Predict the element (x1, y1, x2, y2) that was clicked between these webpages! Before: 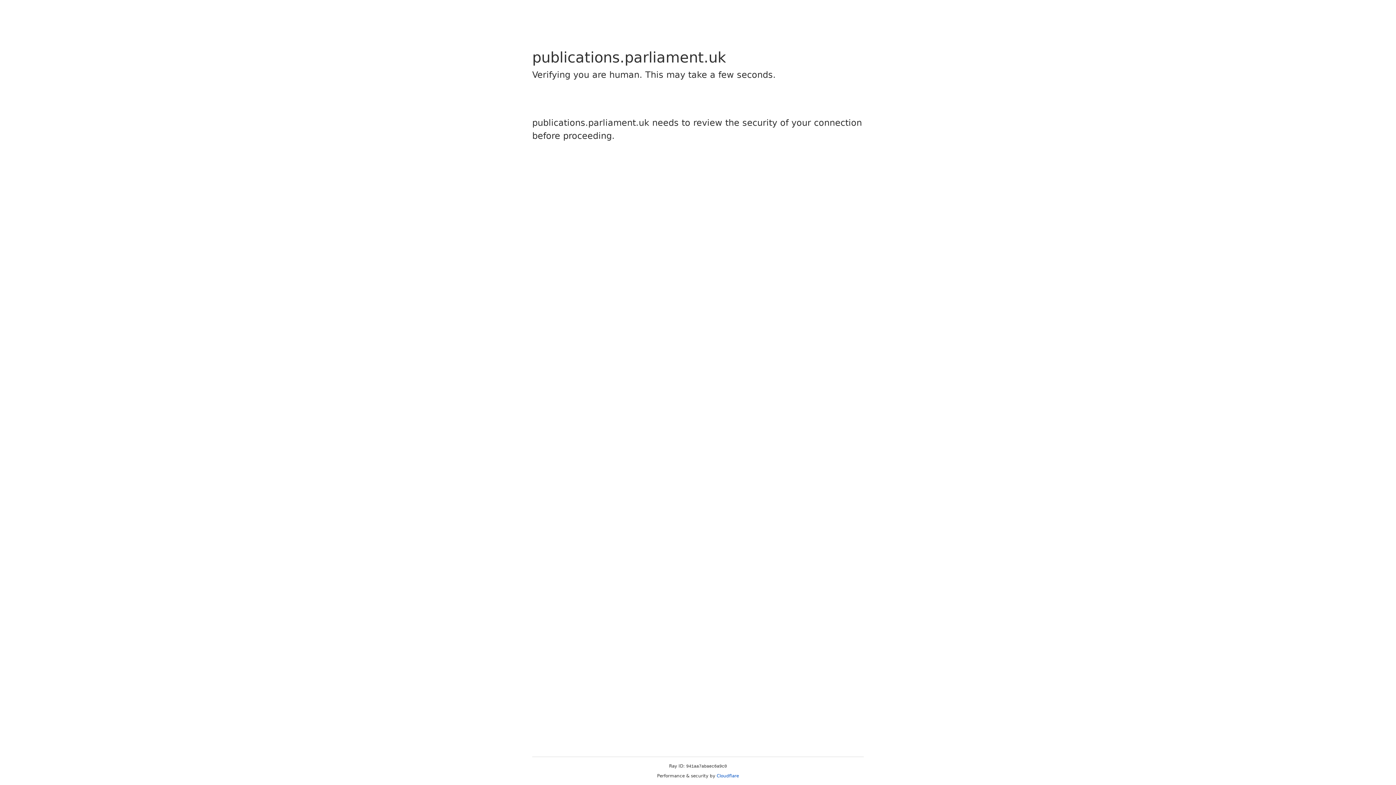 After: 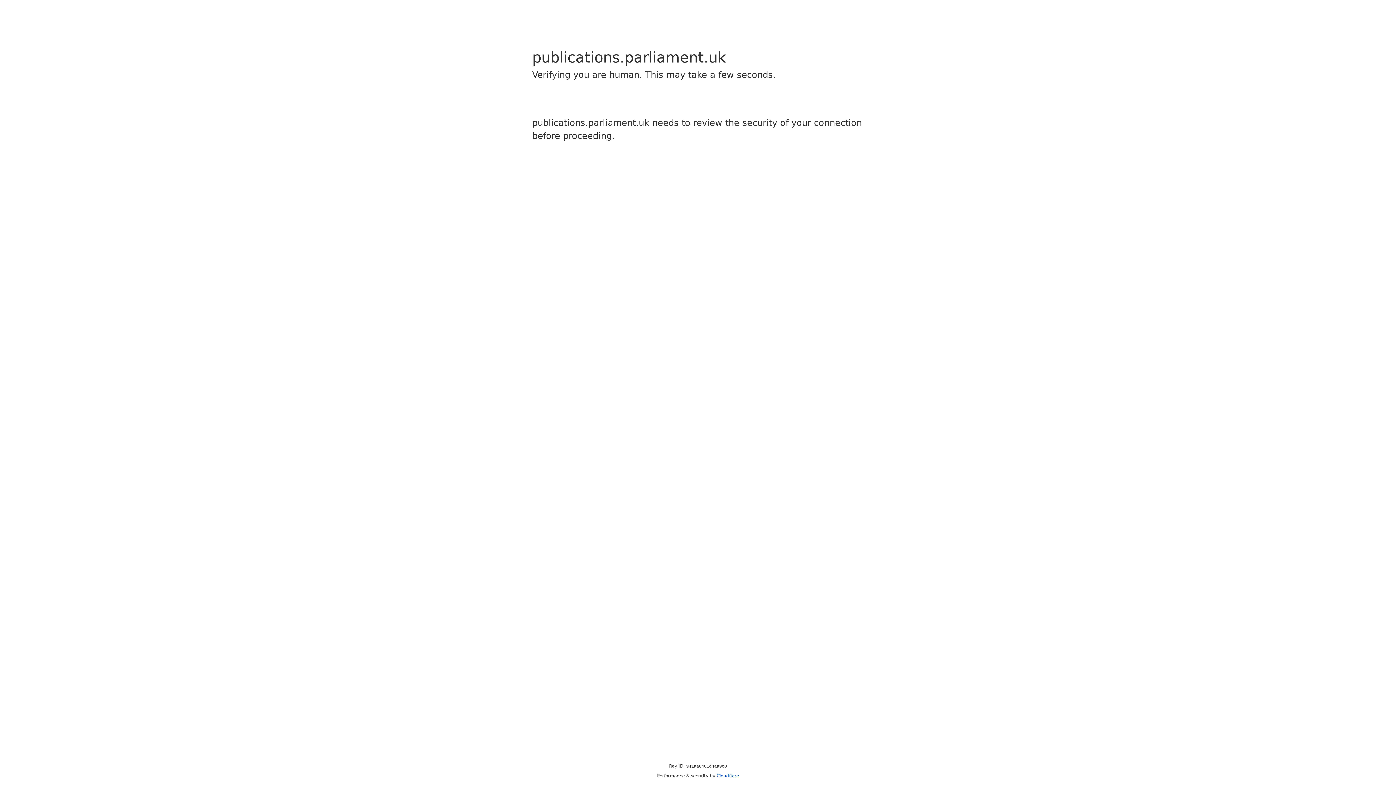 Action: label: Cloudflare bbox: (716, 773, 739, 778)